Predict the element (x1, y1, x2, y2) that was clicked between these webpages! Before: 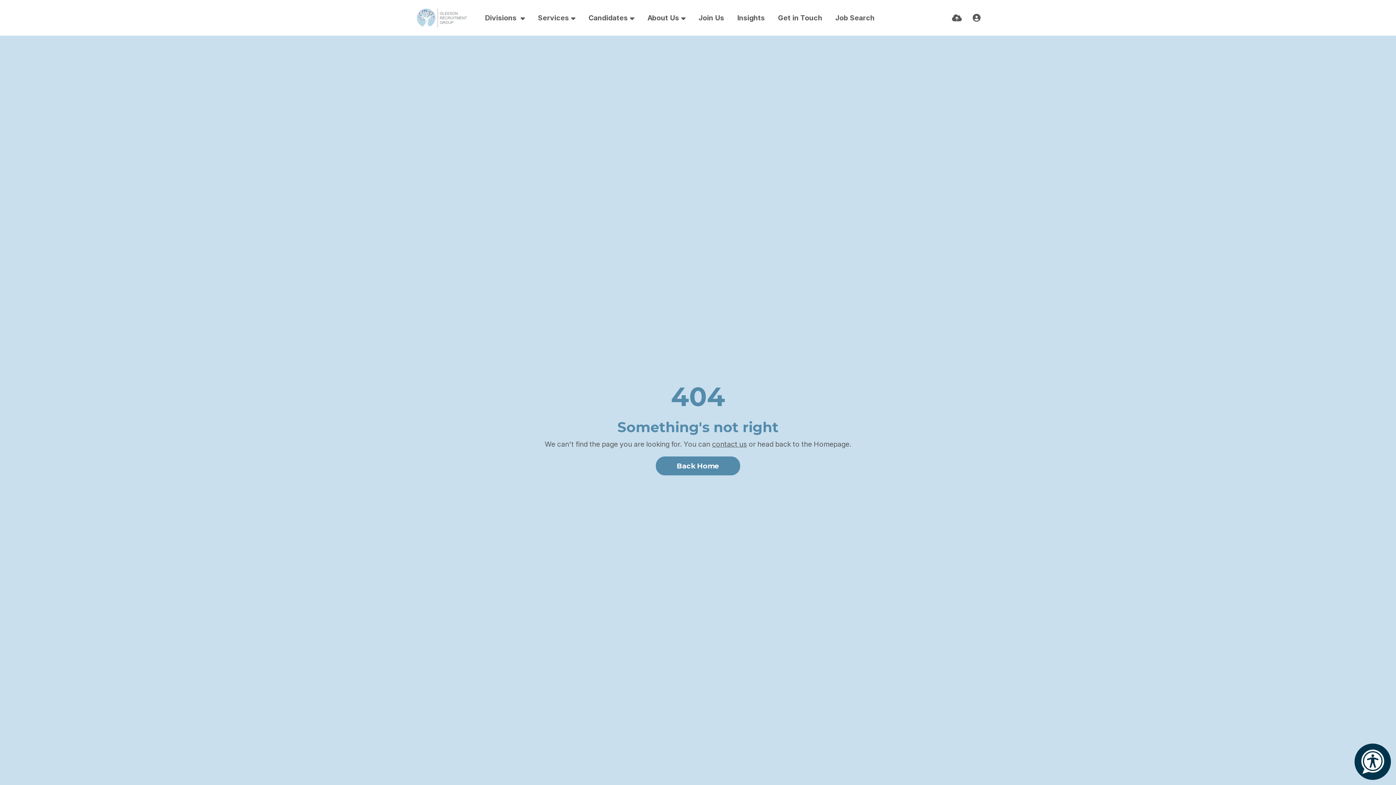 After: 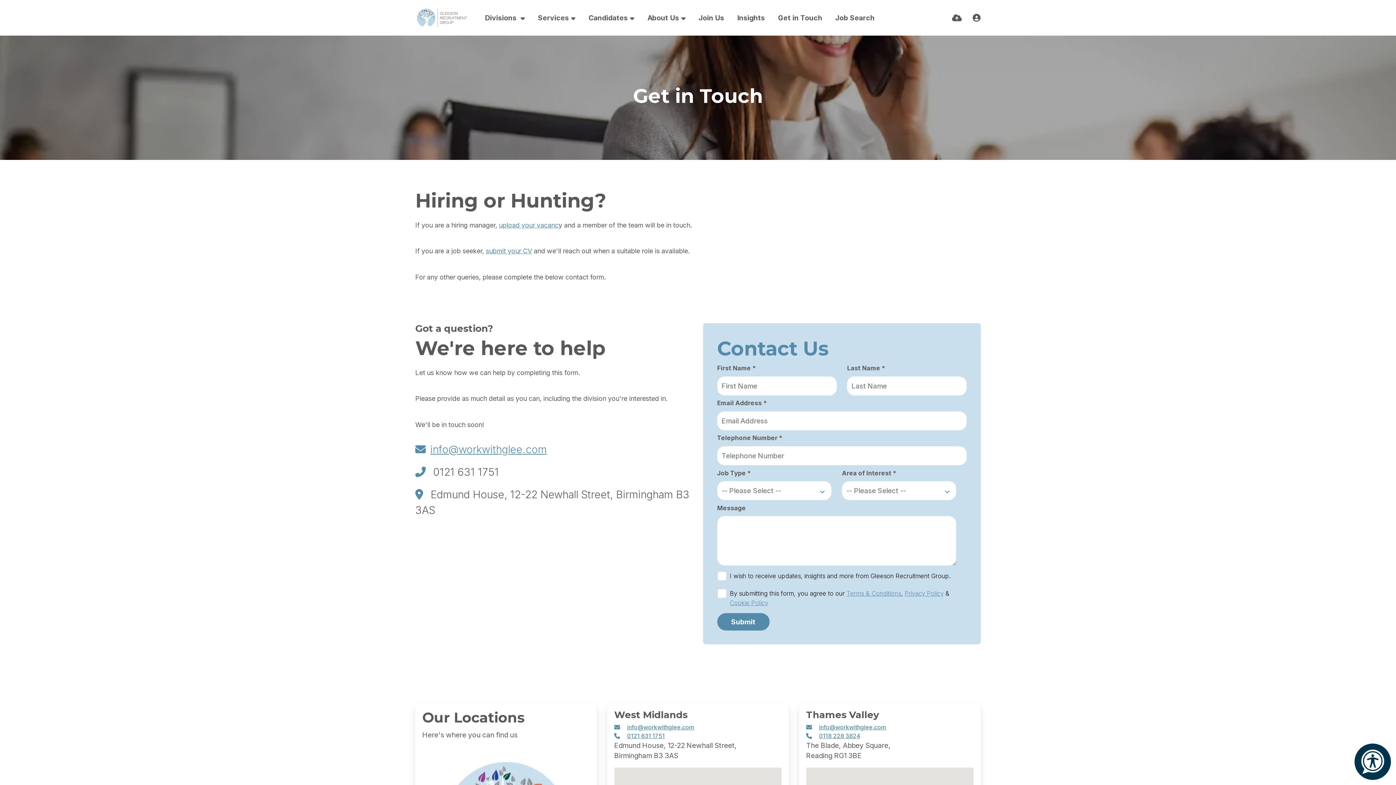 Action: bbox: (771, 6, 829, 28) label: Get in Touch